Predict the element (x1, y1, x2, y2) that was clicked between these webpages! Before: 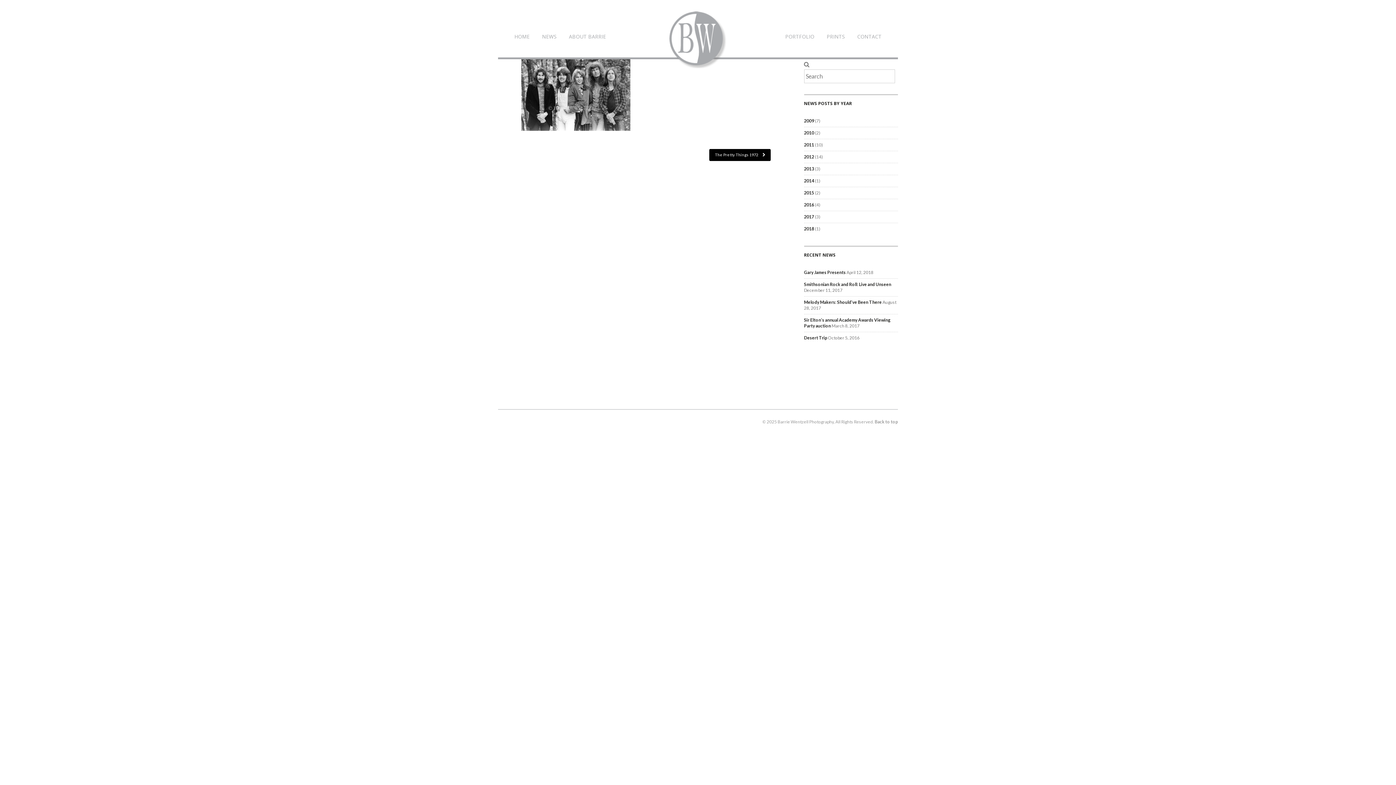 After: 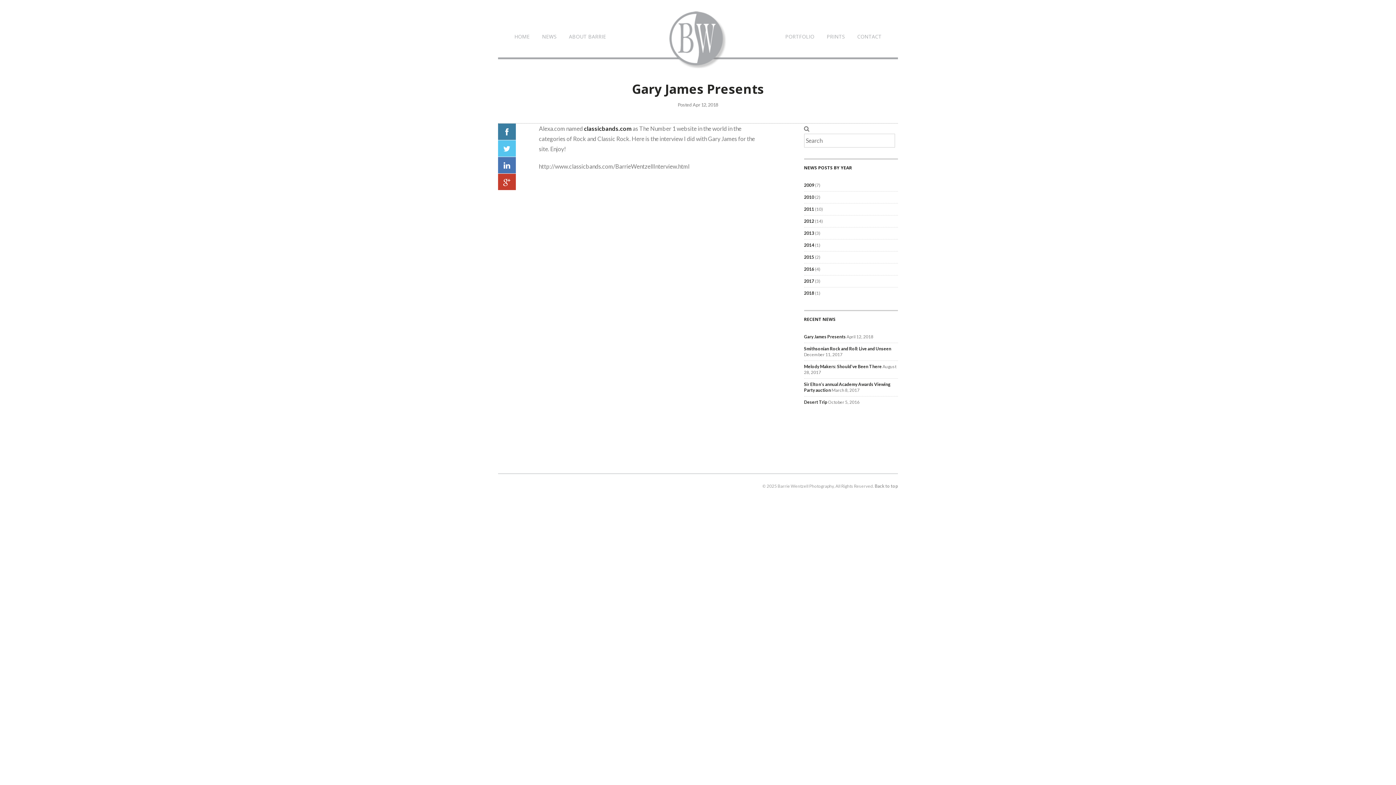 Action: bbox: (804, 269, 846, 275) label: Gary James Presents